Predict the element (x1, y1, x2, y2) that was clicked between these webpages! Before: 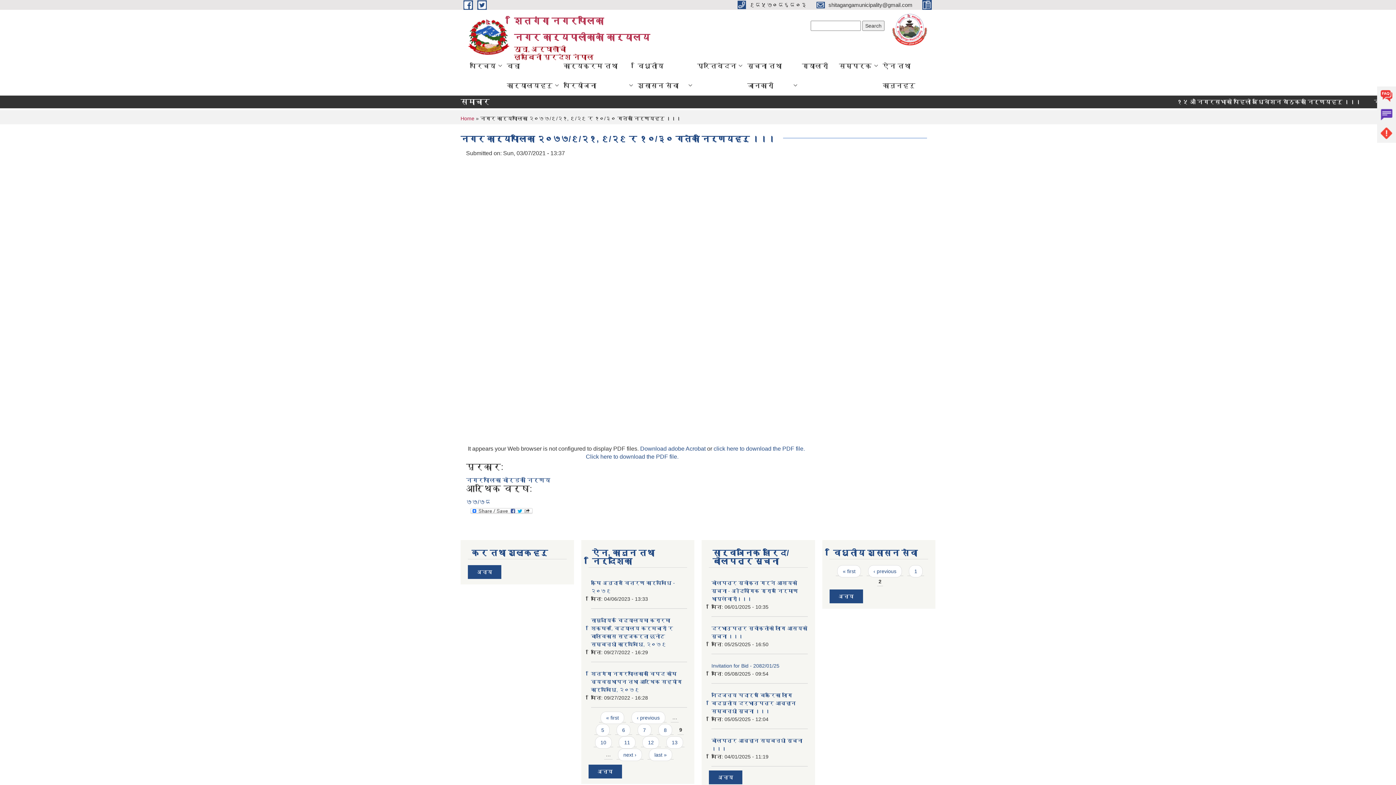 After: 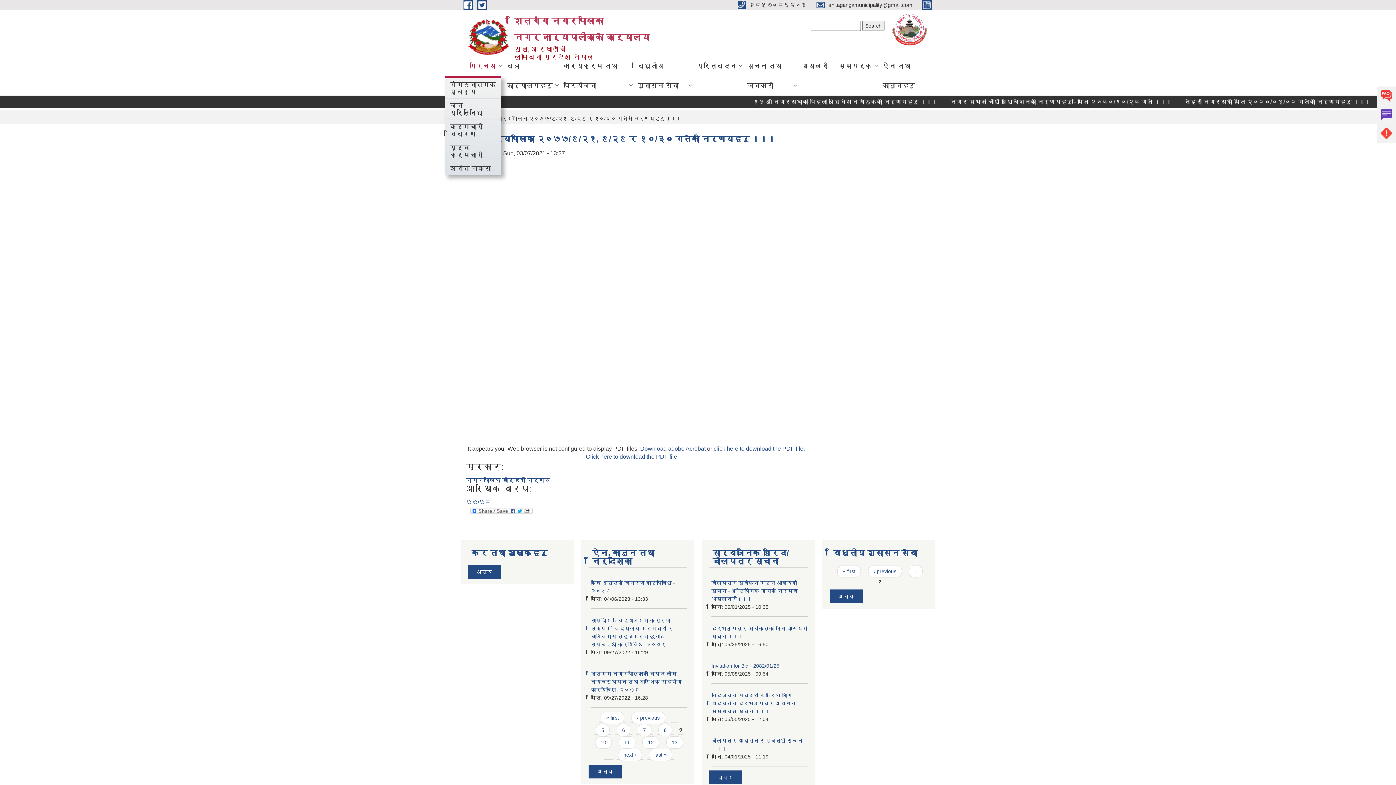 Action: bbox: (464, 56, 501, 76) label: परिचय